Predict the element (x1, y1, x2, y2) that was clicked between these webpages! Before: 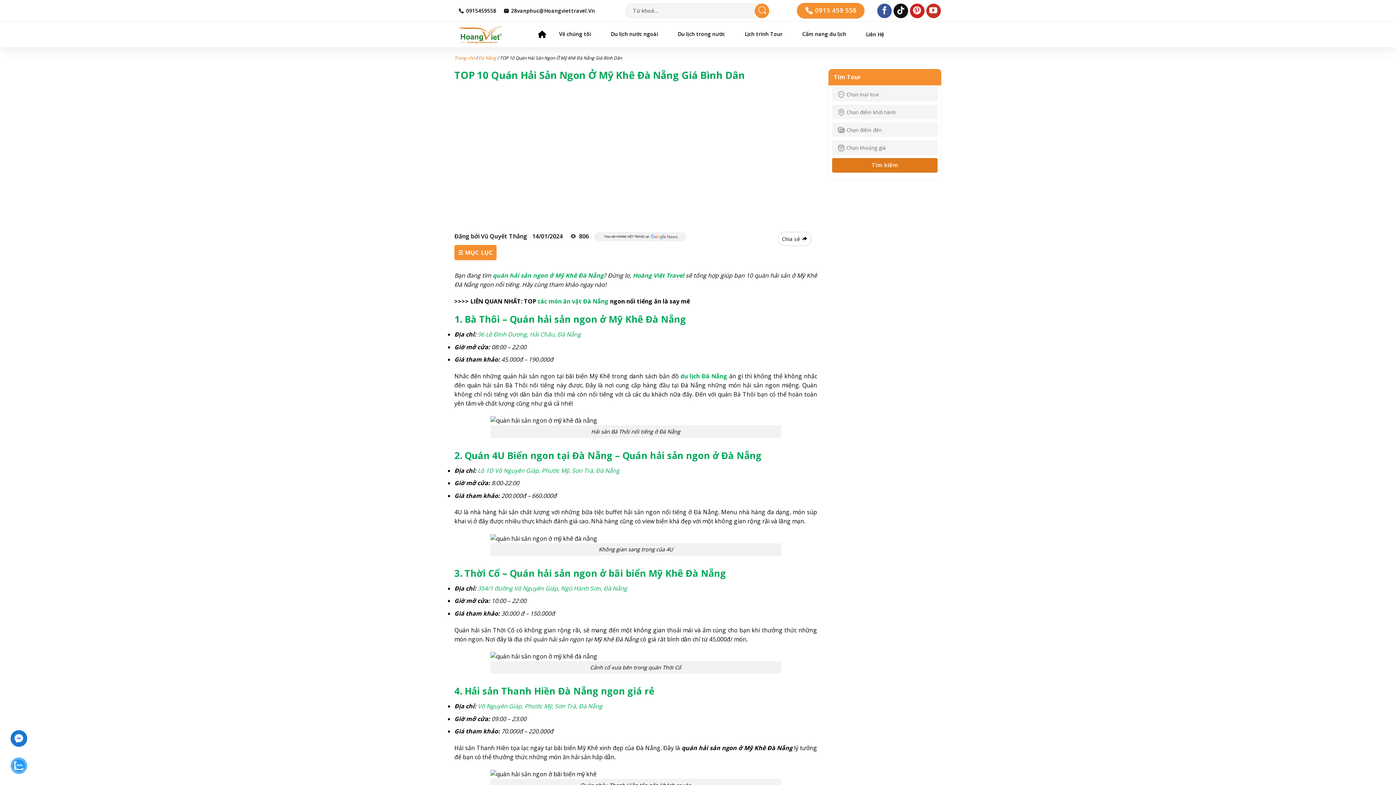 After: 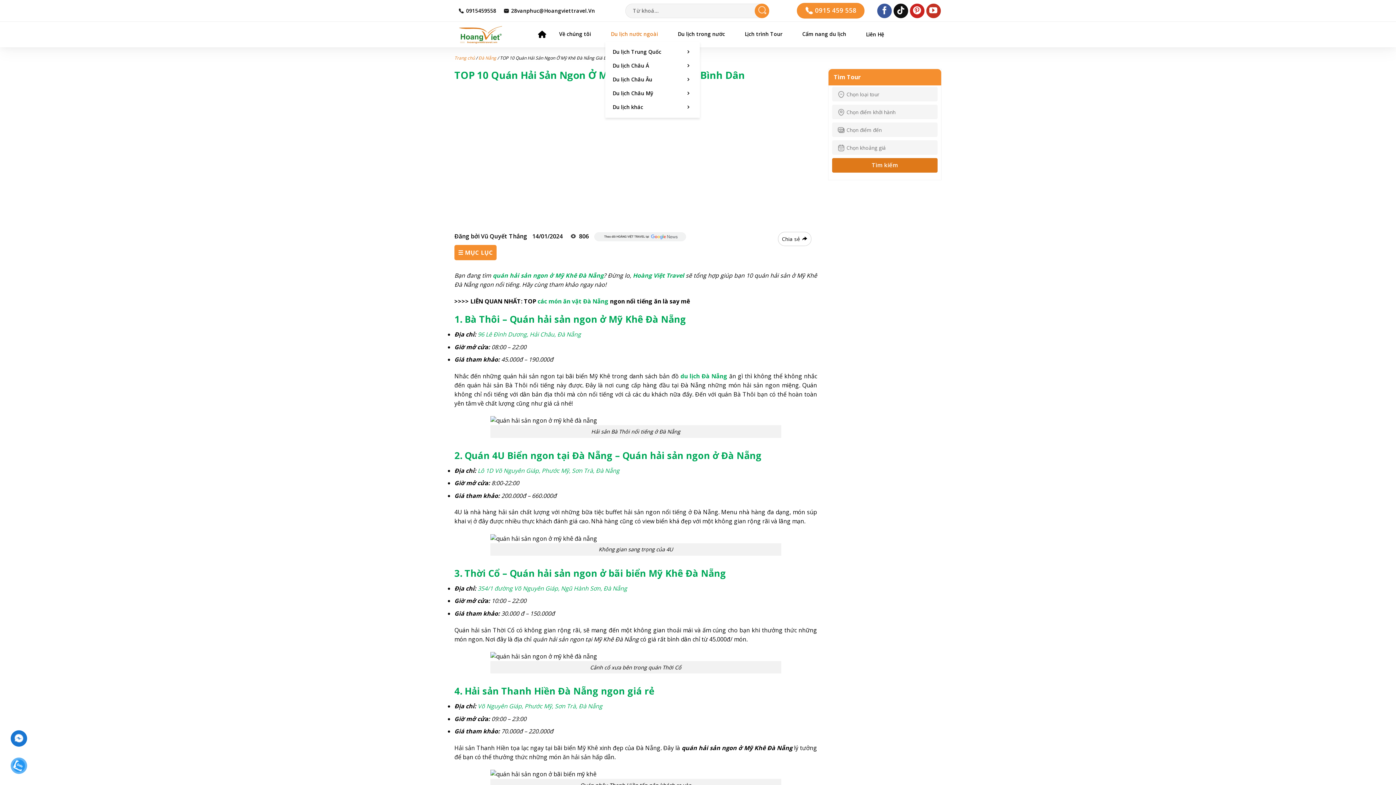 Action: bbox: (610, 27, 667, 41) label: Du lịch nước ngoài